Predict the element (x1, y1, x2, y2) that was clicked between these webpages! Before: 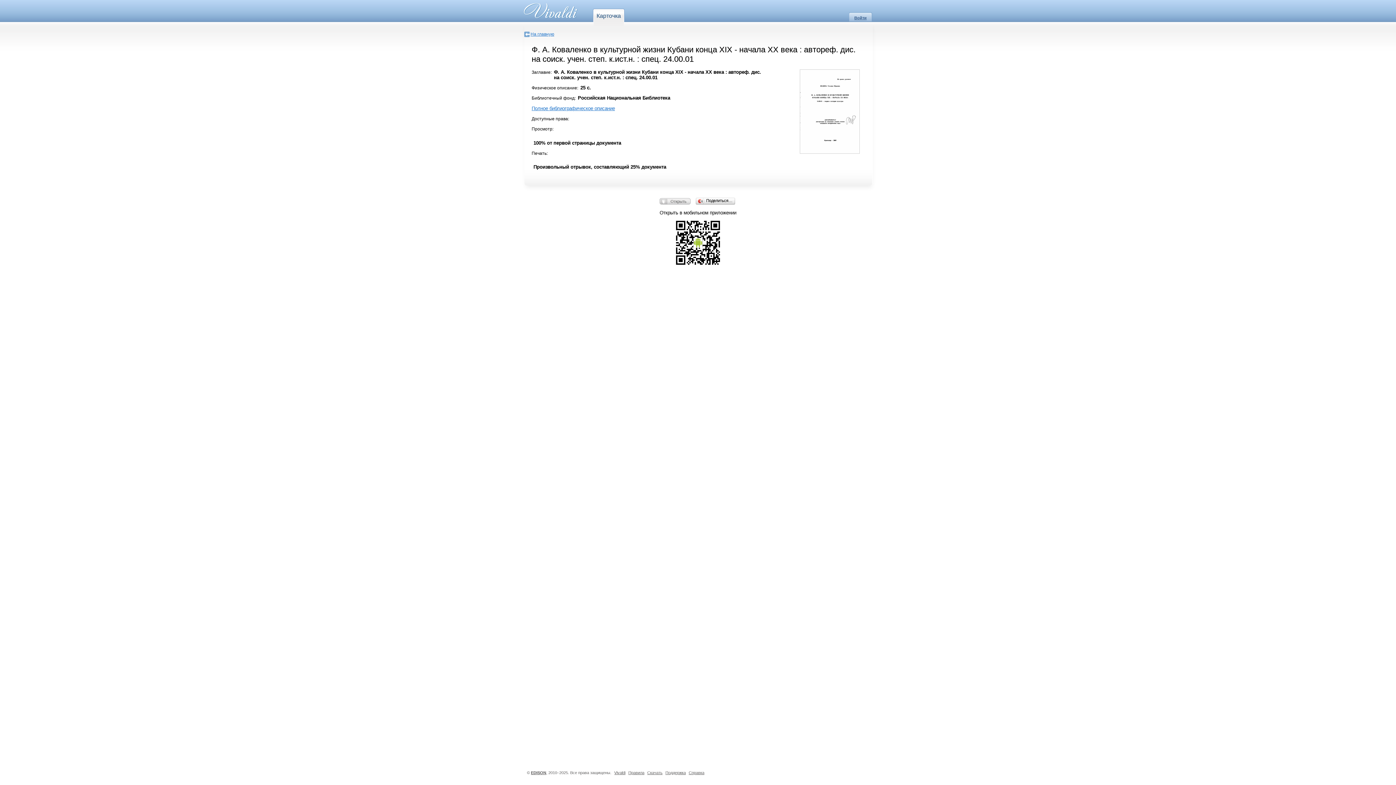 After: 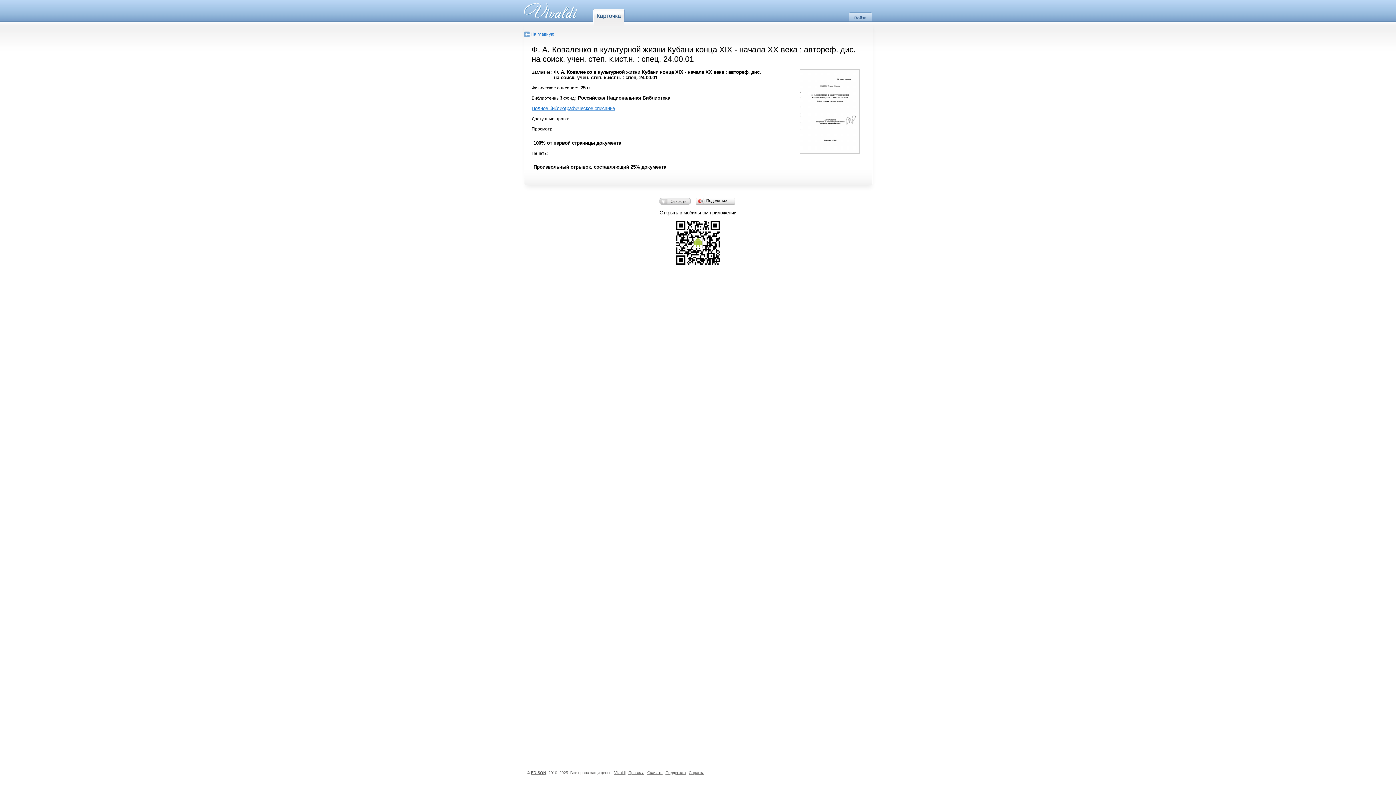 Action: bbox: (688, 770, 704, 775) label: Справка